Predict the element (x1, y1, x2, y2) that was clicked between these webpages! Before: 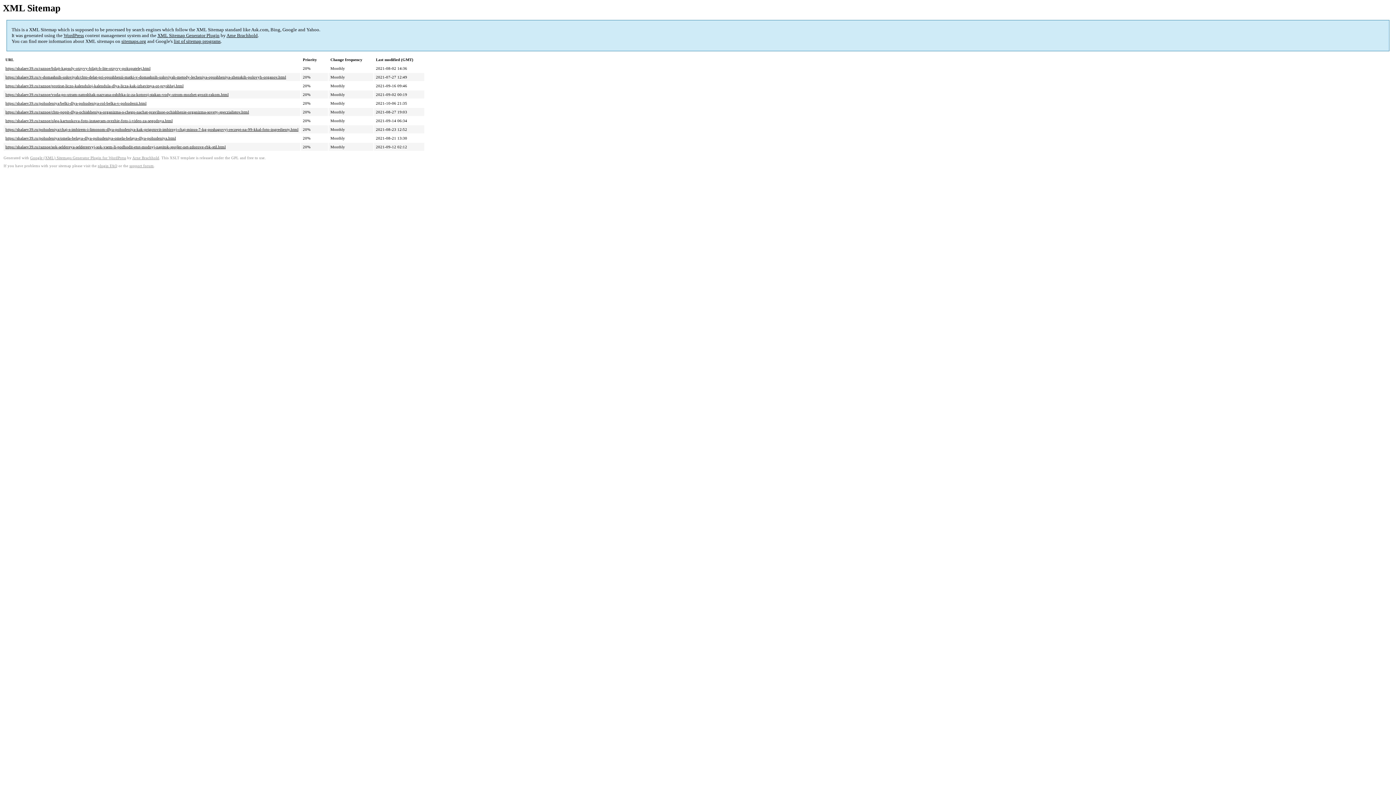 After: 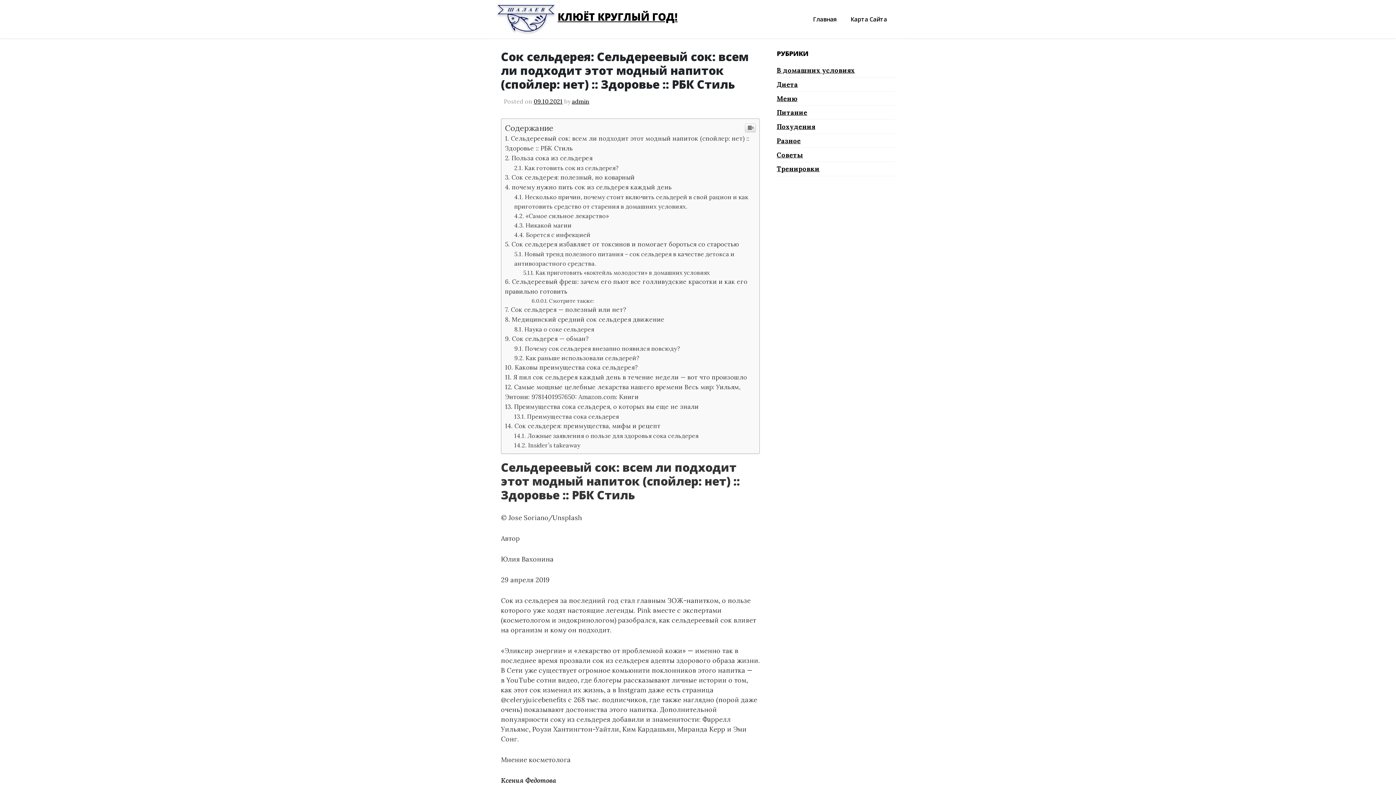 Action: label: https://shalaev39.ru/raznoe/sok-seldereya-seldereevyj-sok-vsem-li-podhodit-etot-modnyj-napitok-spojler-net-zdorove-rbk-stil.html bbox: (5, 144, 225, 149)